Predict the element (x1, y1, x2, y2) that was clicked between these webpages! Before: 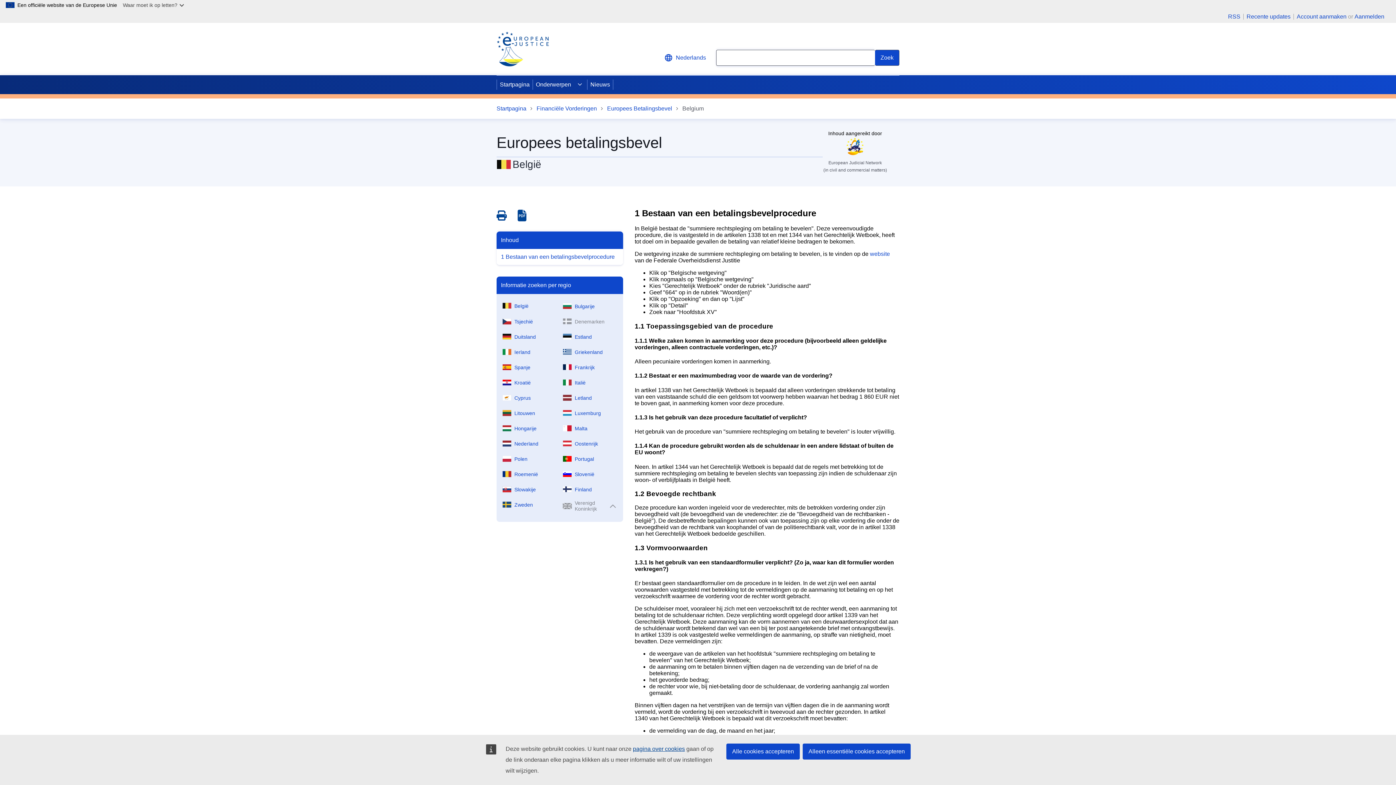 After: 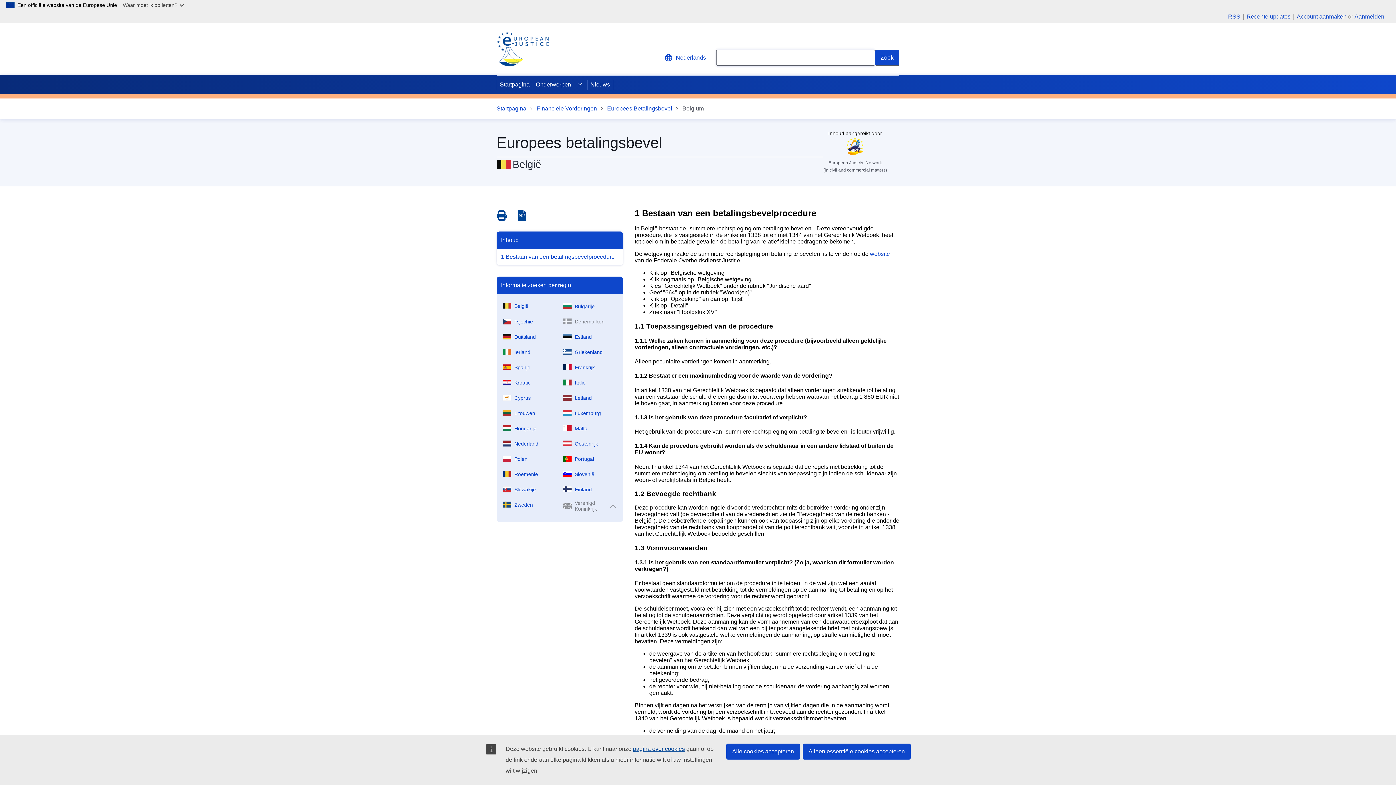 Action: label: België bbox: (499, 297, 560, 312)